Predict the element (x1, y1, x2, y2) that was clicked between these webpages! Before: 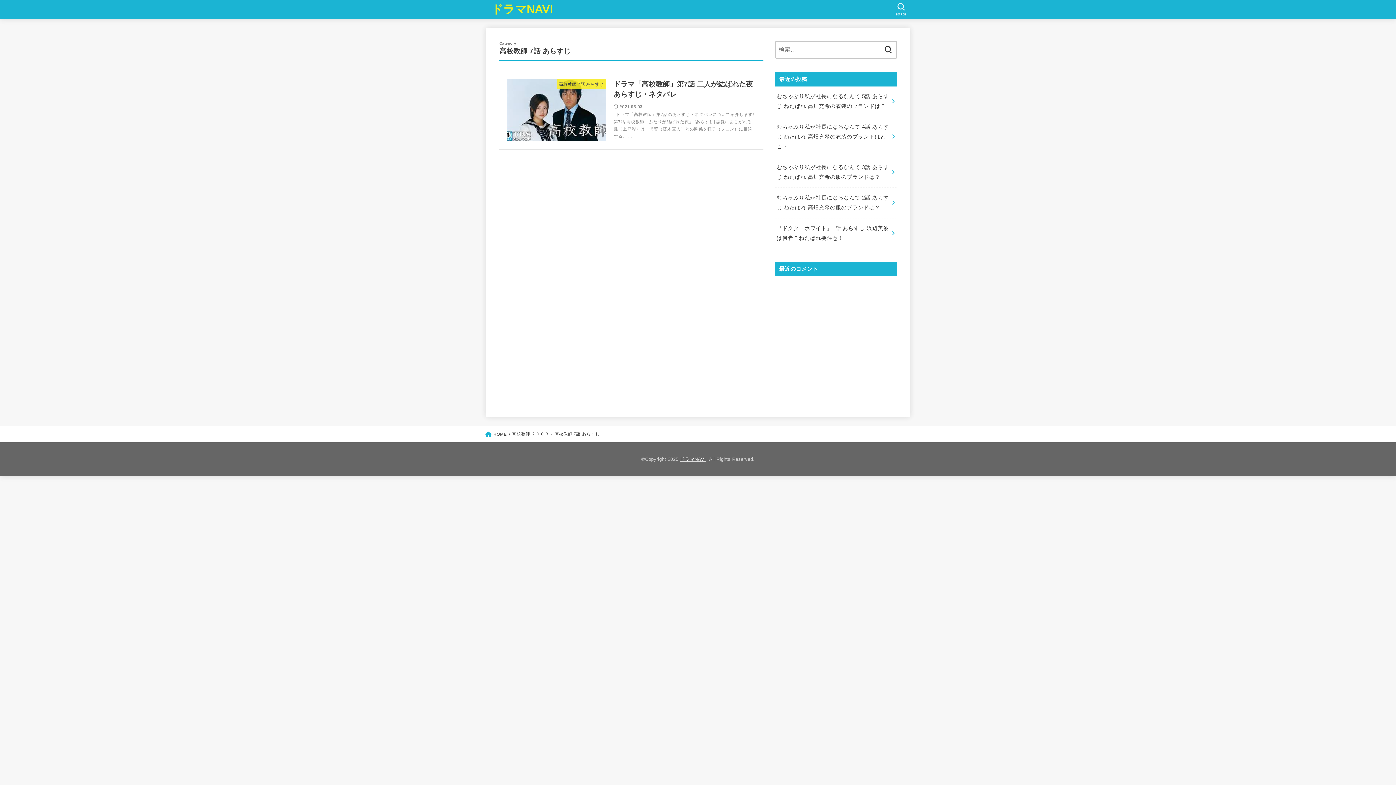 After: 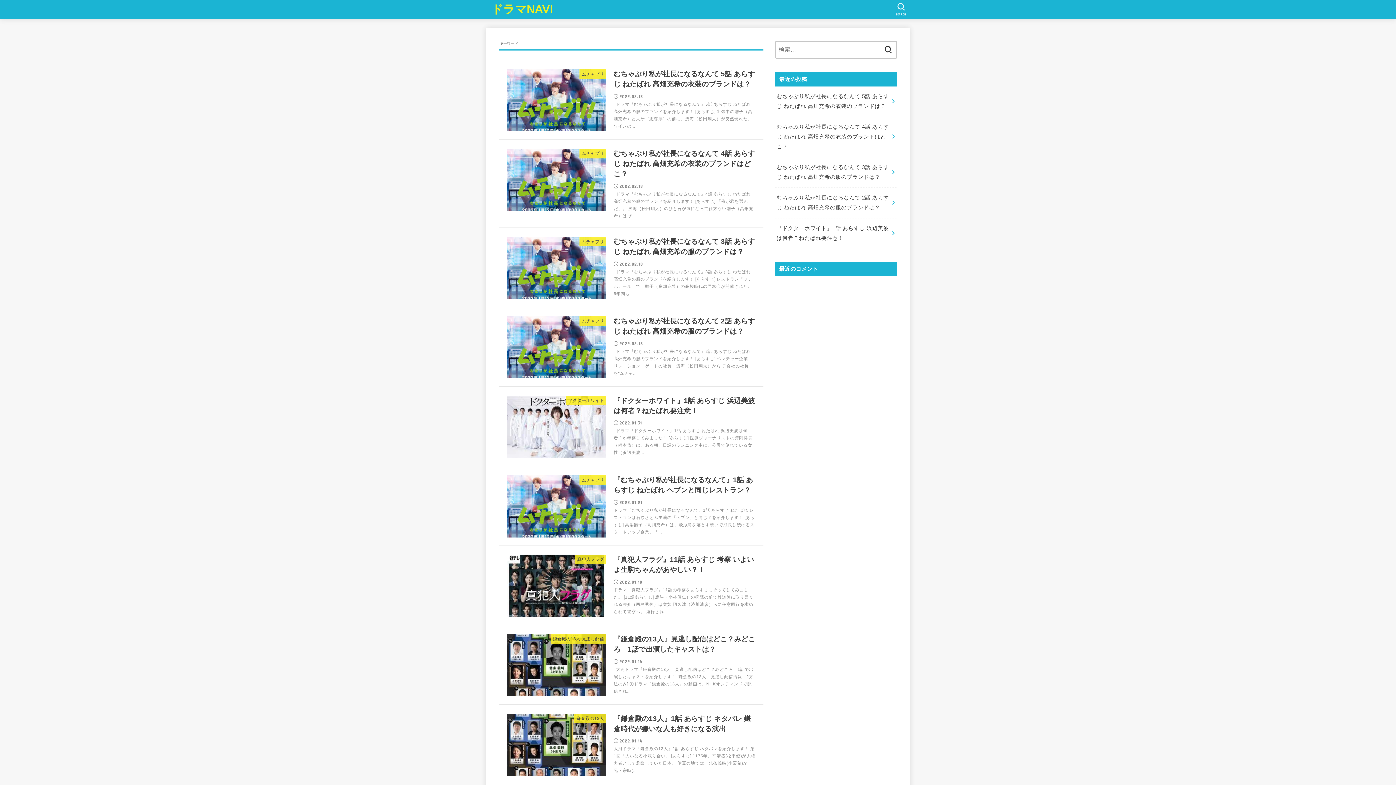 Action: bbox: (880, 40, 896, 58)